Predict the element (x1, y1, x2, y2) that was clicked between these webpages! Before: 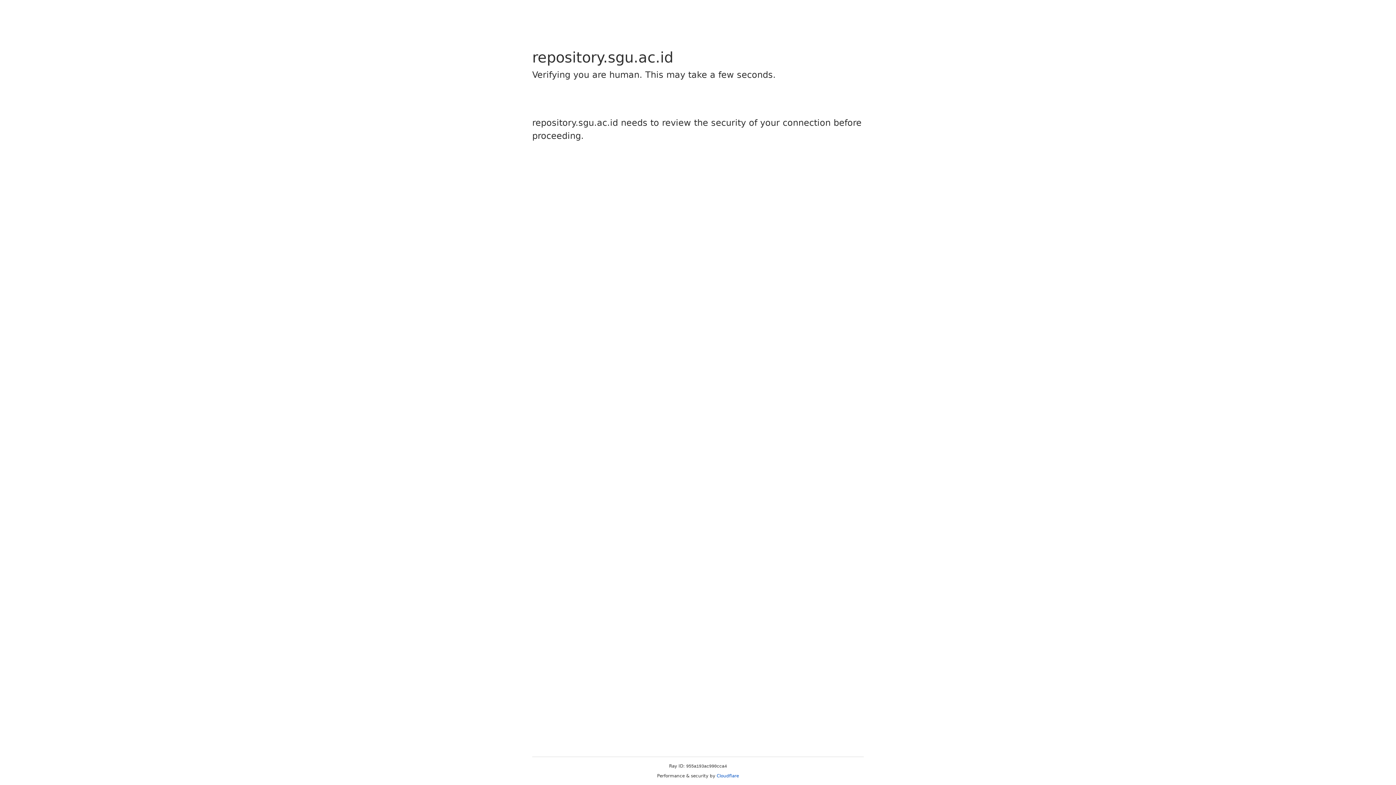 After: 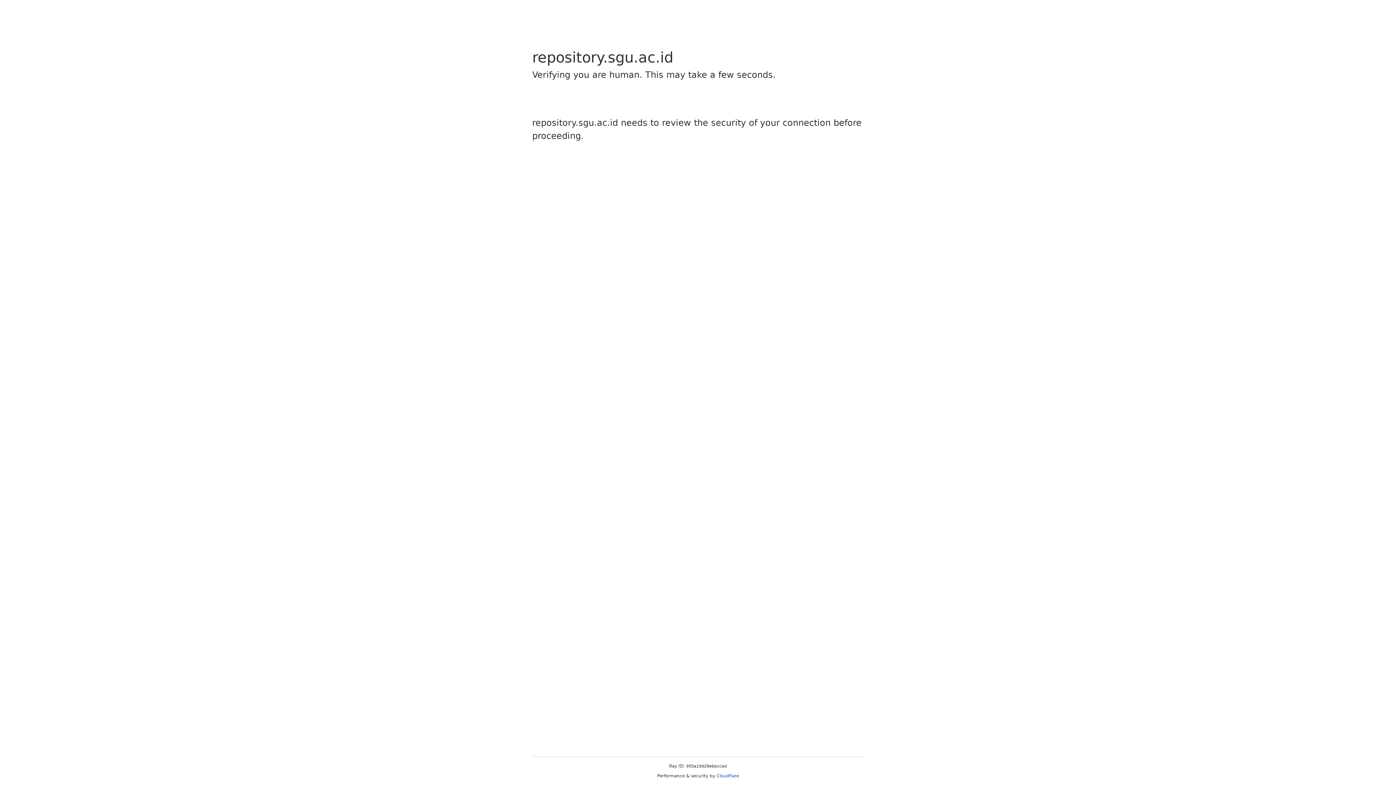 Action: label: Cloudflare bbox: (716, 773, 739, 778)